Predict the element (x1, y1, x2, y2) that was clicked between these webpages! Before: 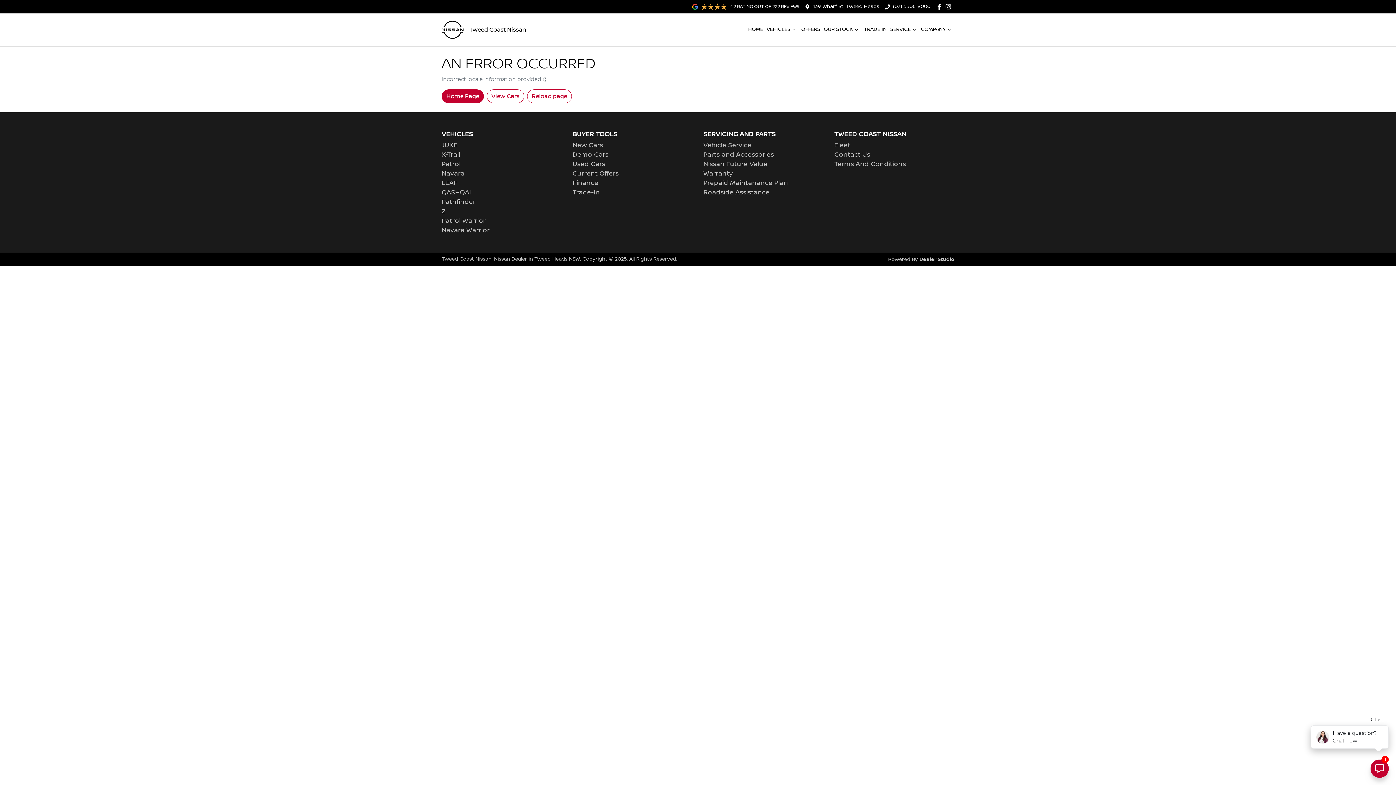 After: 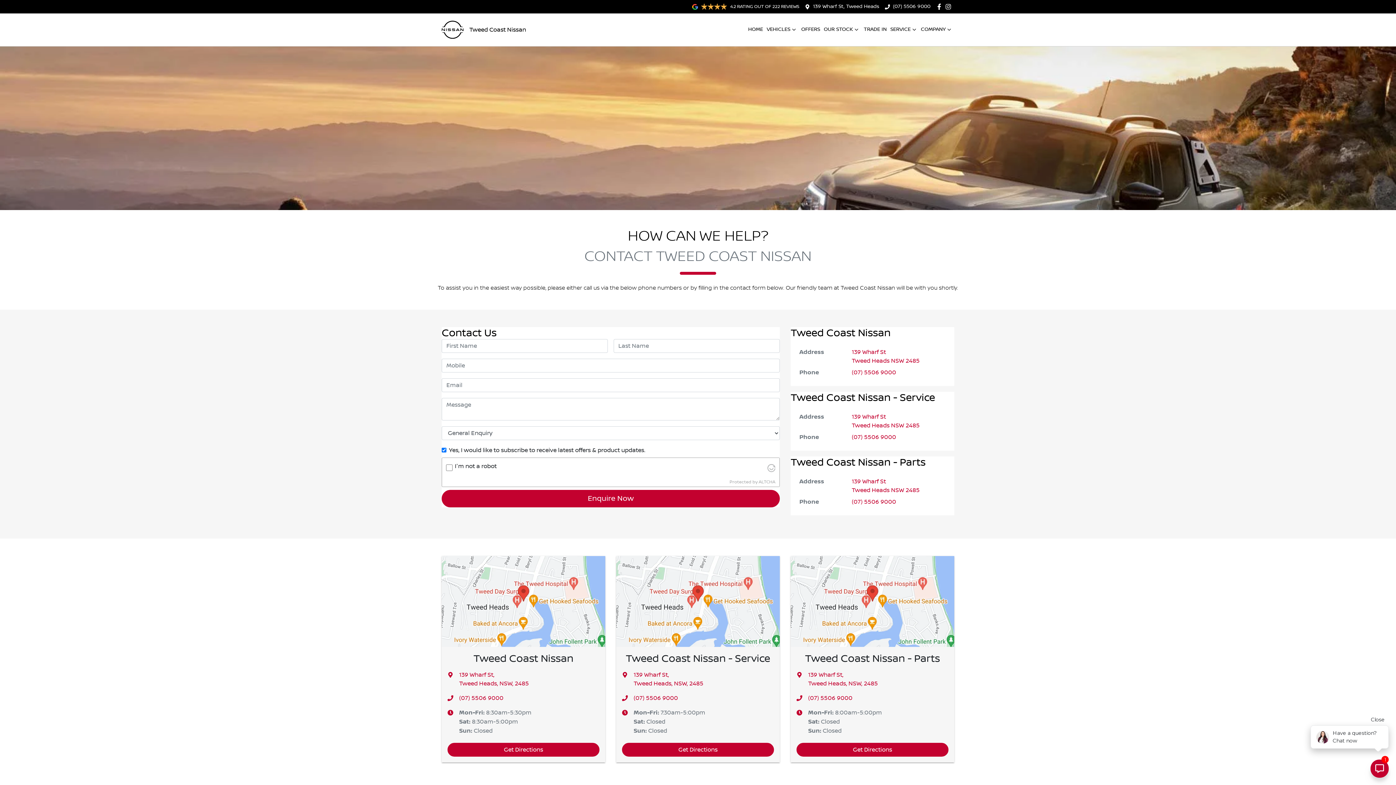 Action: bbox: (834, 150, 870, 158) label: Contact Us